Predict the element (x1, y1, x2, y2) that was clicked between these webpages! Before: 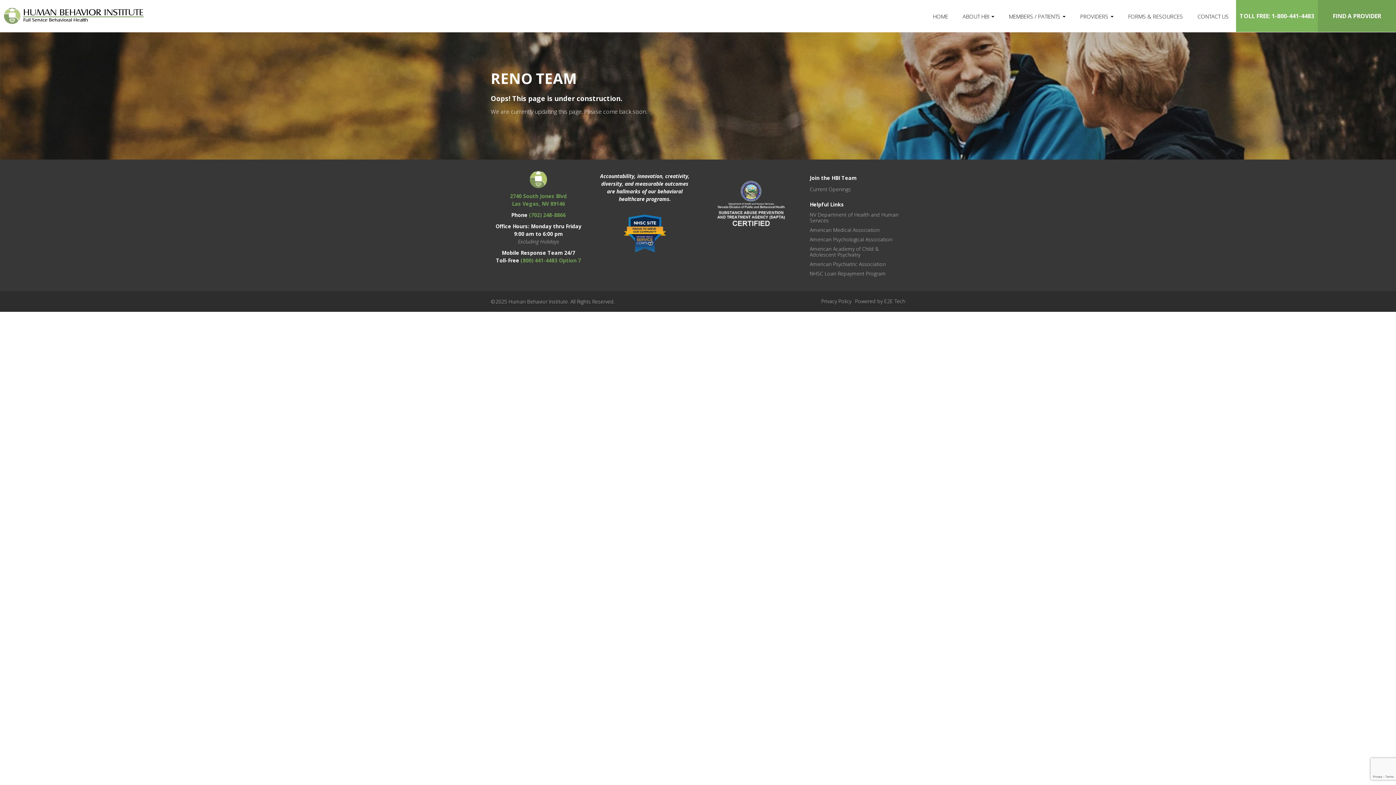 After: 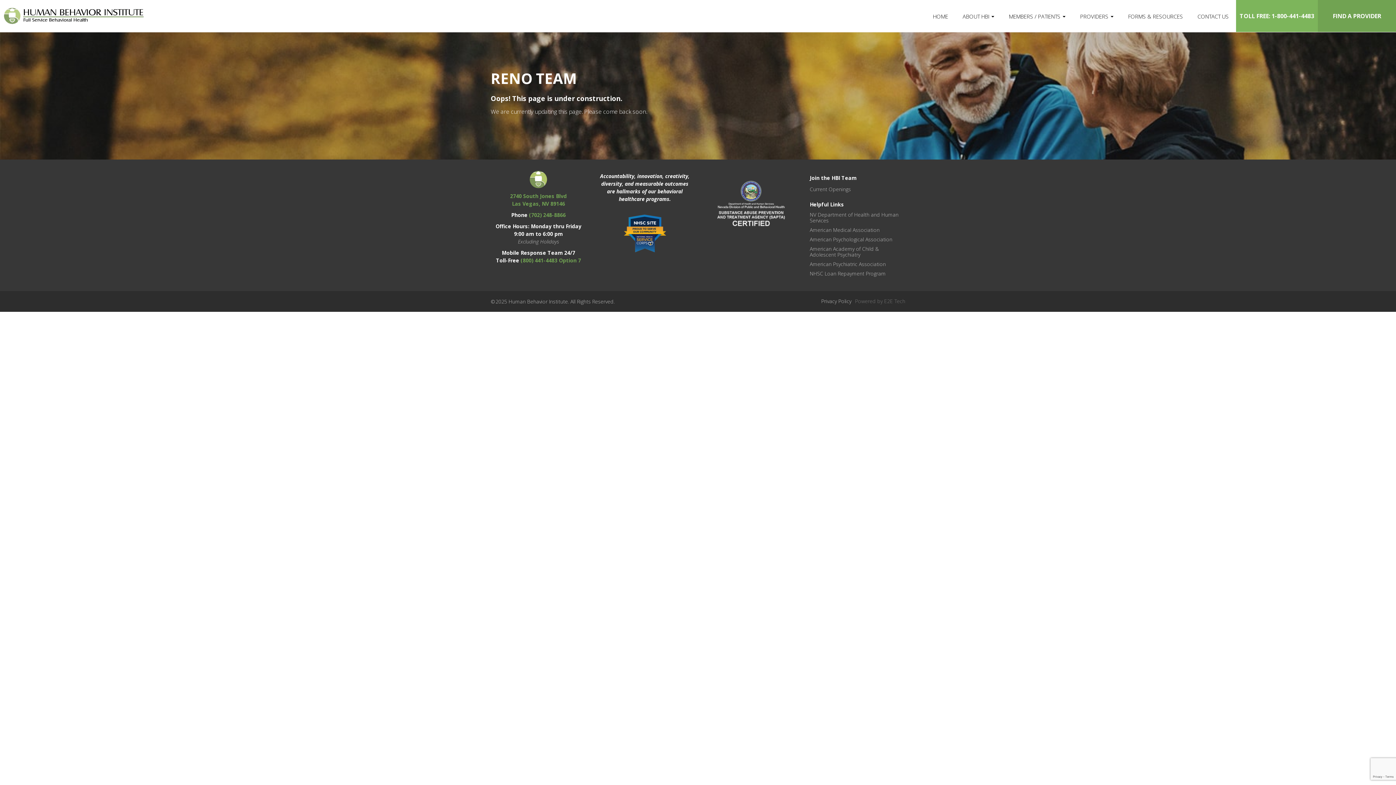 Action: bbox: (855, 297, 905, 304) label: Powered by E2E Tech